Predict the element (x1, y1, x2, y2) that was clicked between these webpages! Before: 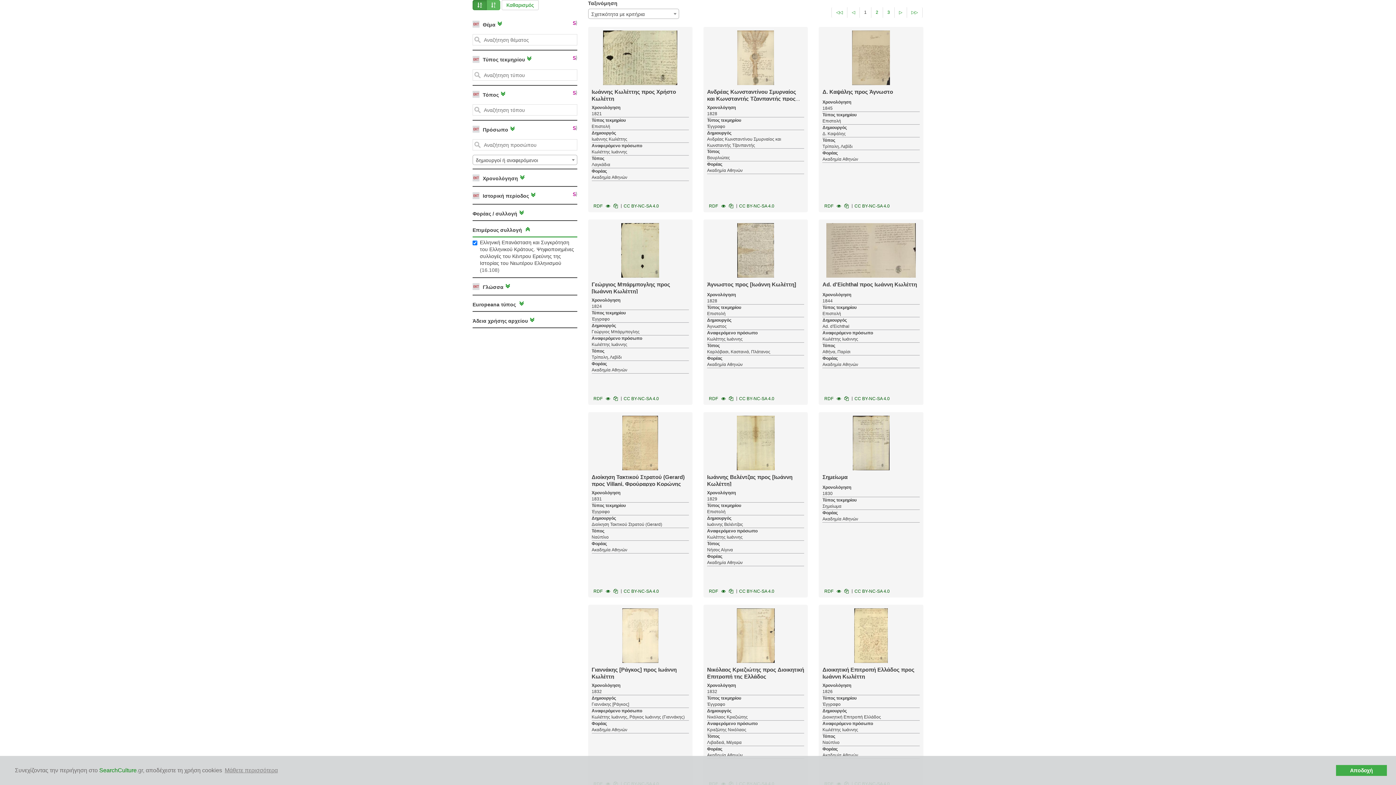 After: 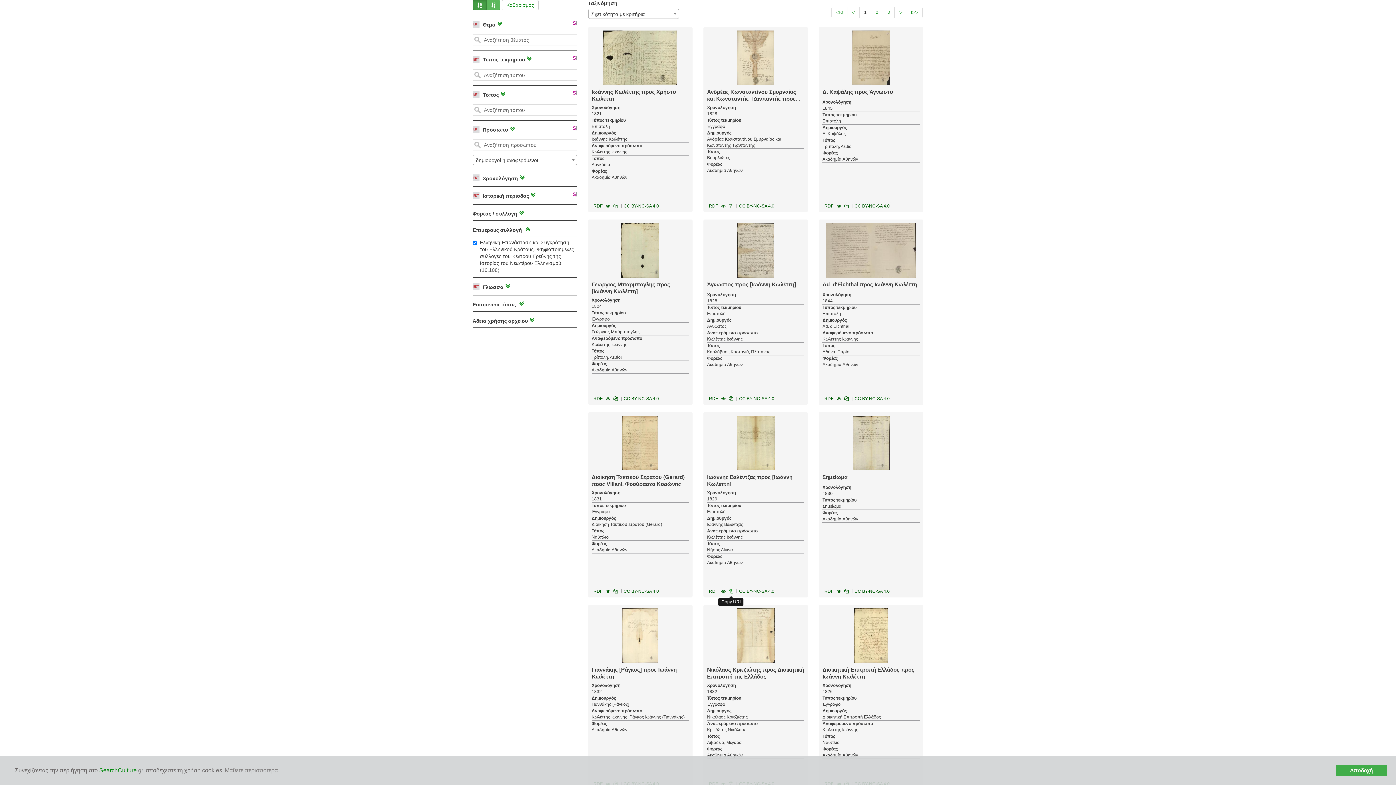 Action: bbox: (727, 588, 735, 595)